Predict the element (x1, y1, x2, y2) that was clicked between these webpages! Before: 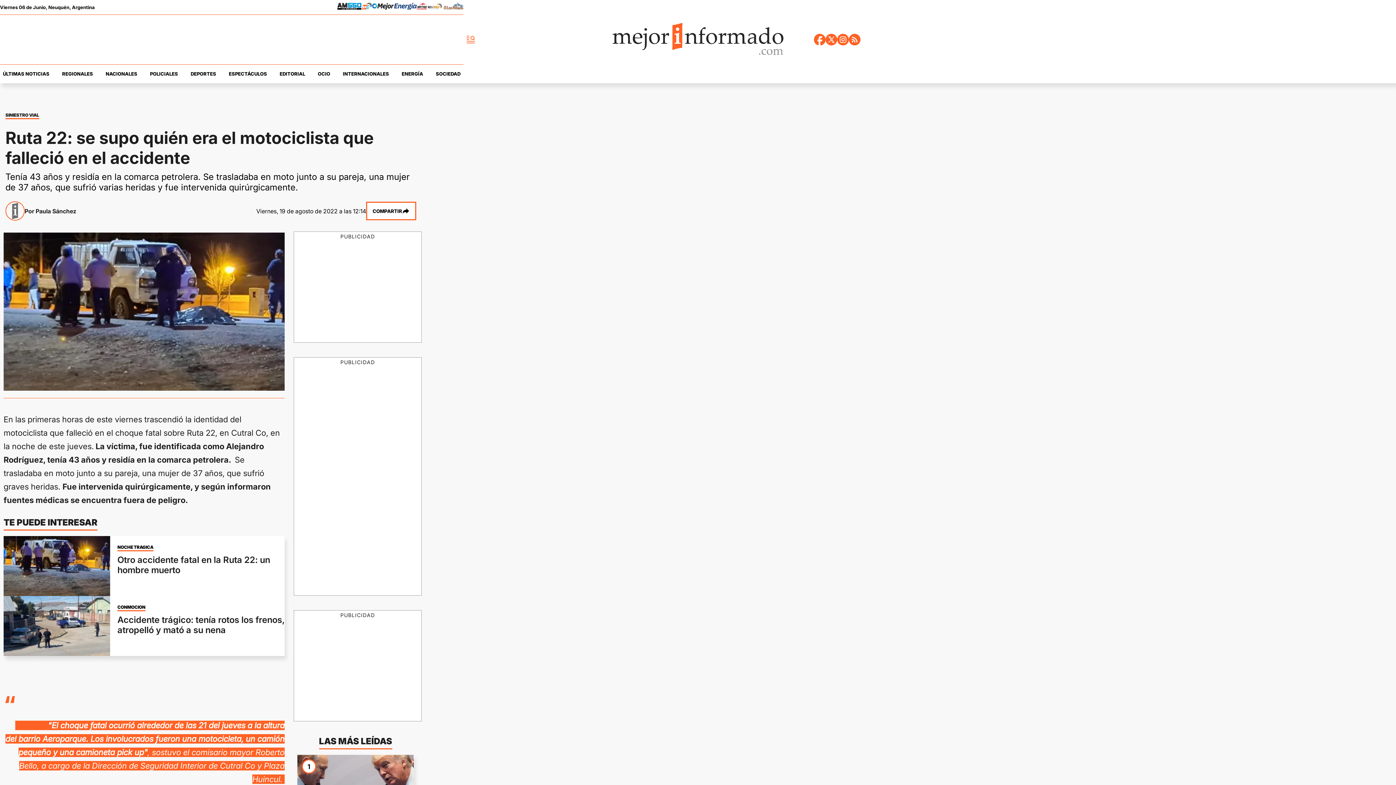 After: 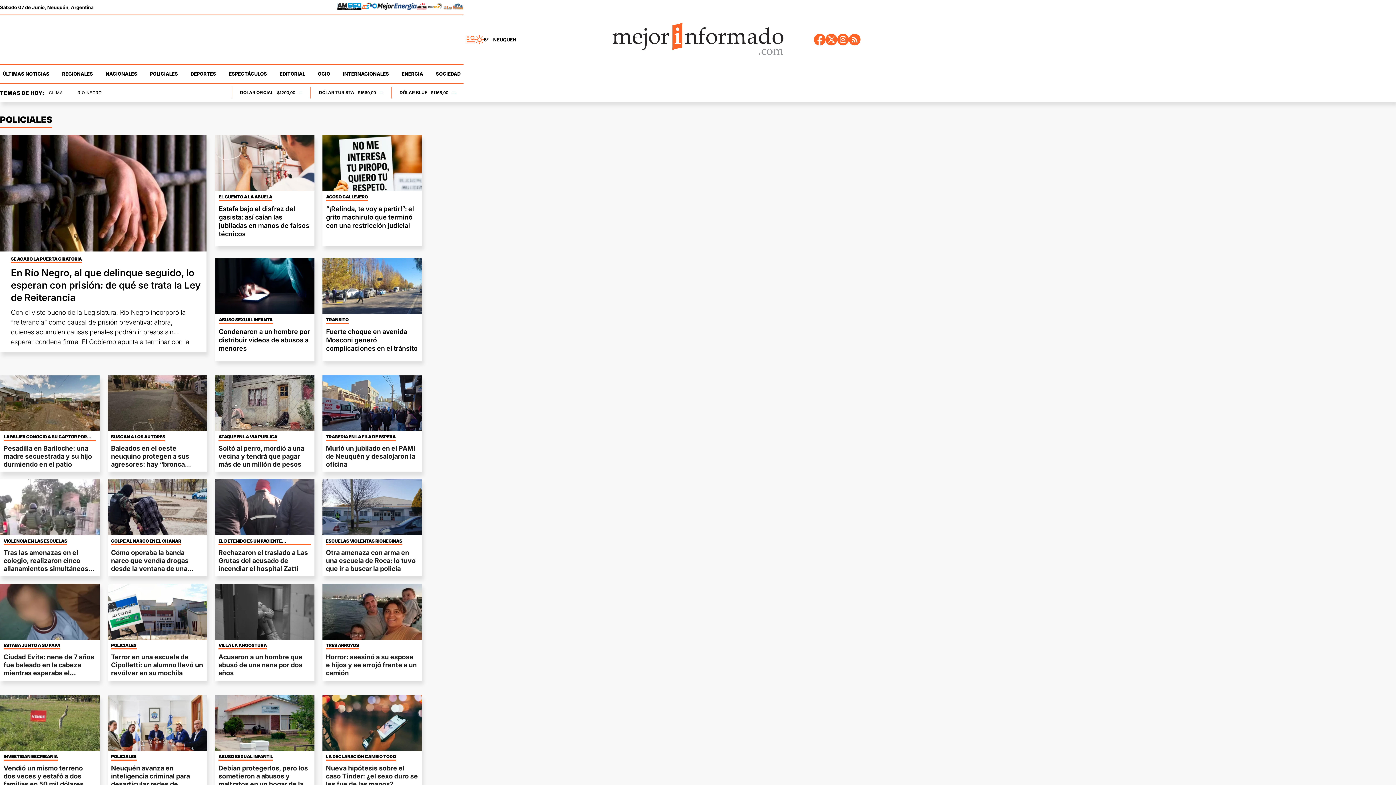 Action: label: NOCHE TRÁGICA bbox: (117, 545, 153, 549)